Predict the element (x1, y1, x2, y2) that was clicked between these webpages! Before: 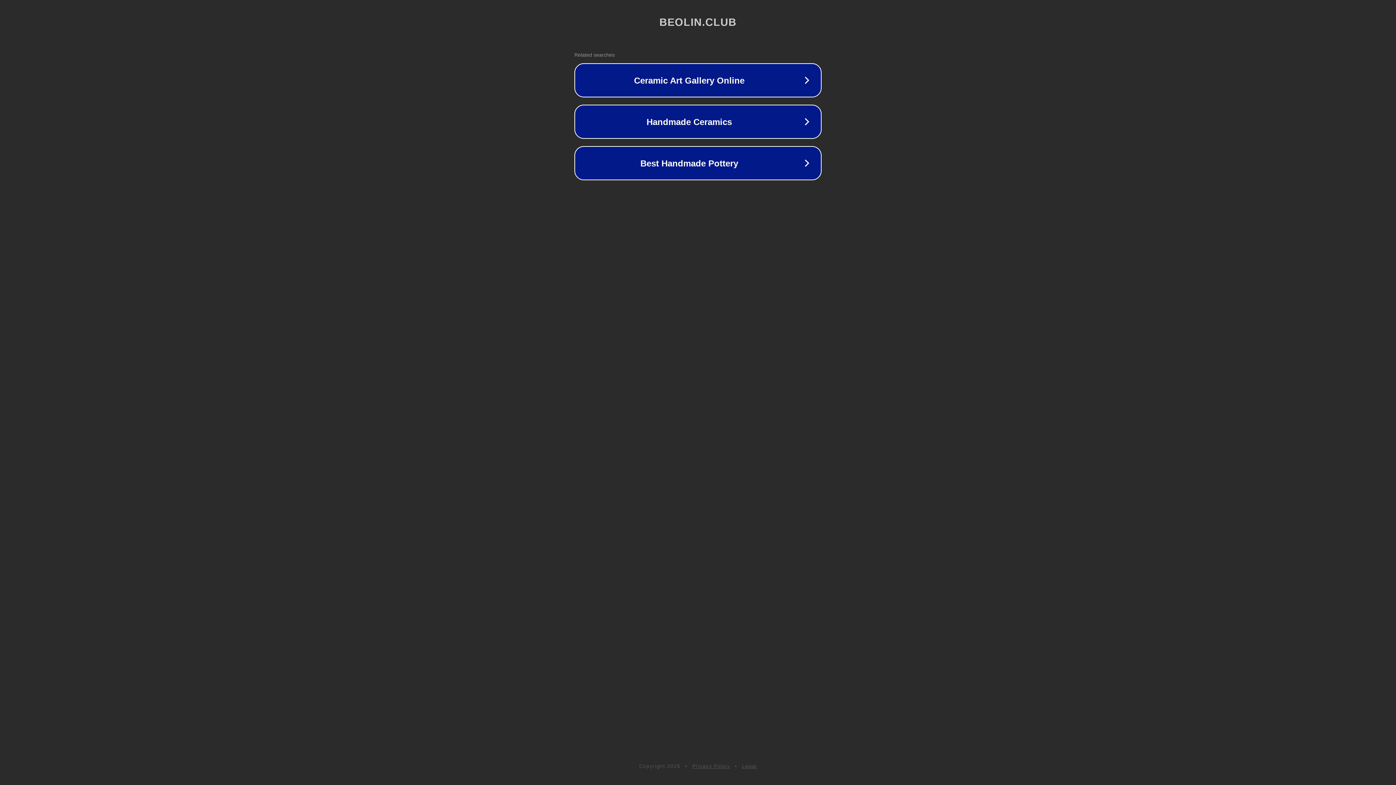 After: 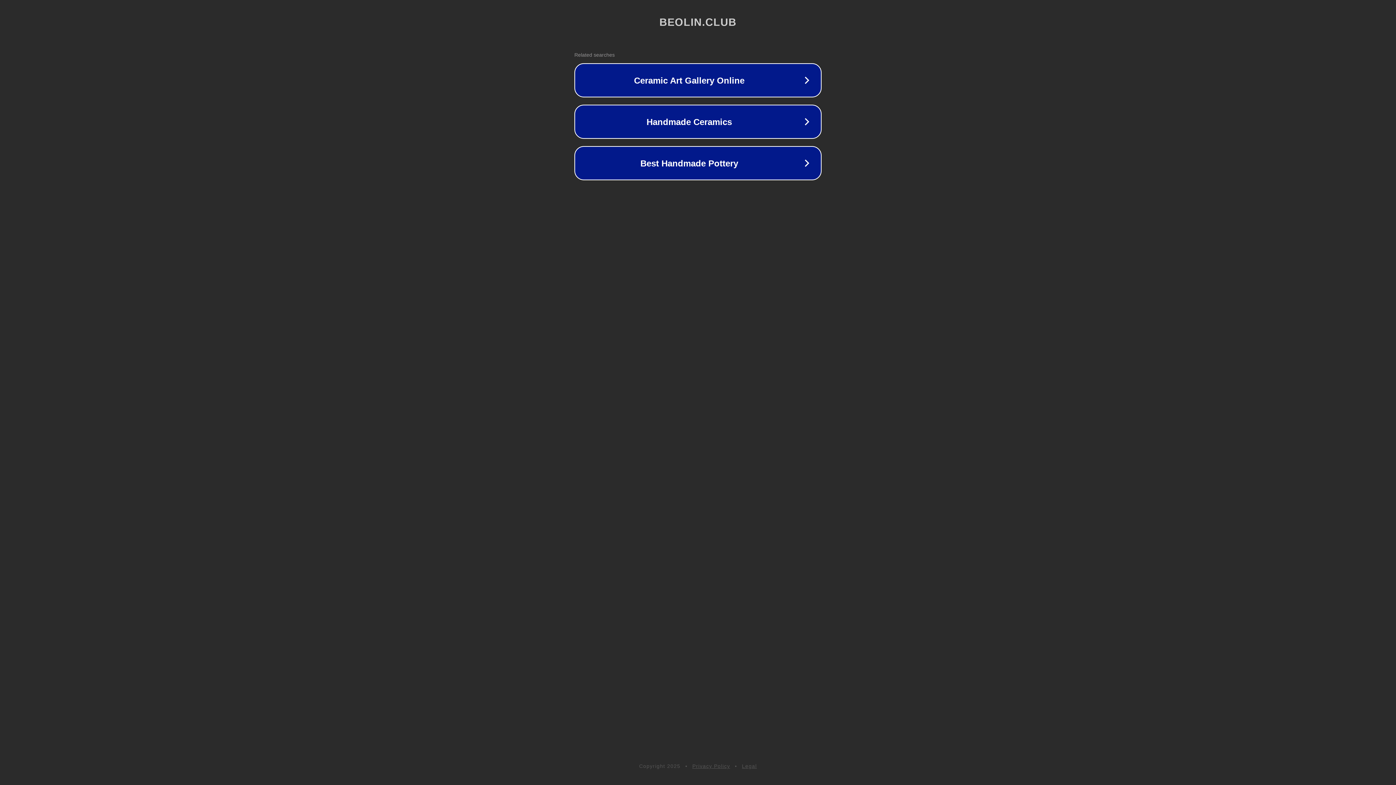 Action: label: Privacy Policy bbox: (692, 763, 730, 769)